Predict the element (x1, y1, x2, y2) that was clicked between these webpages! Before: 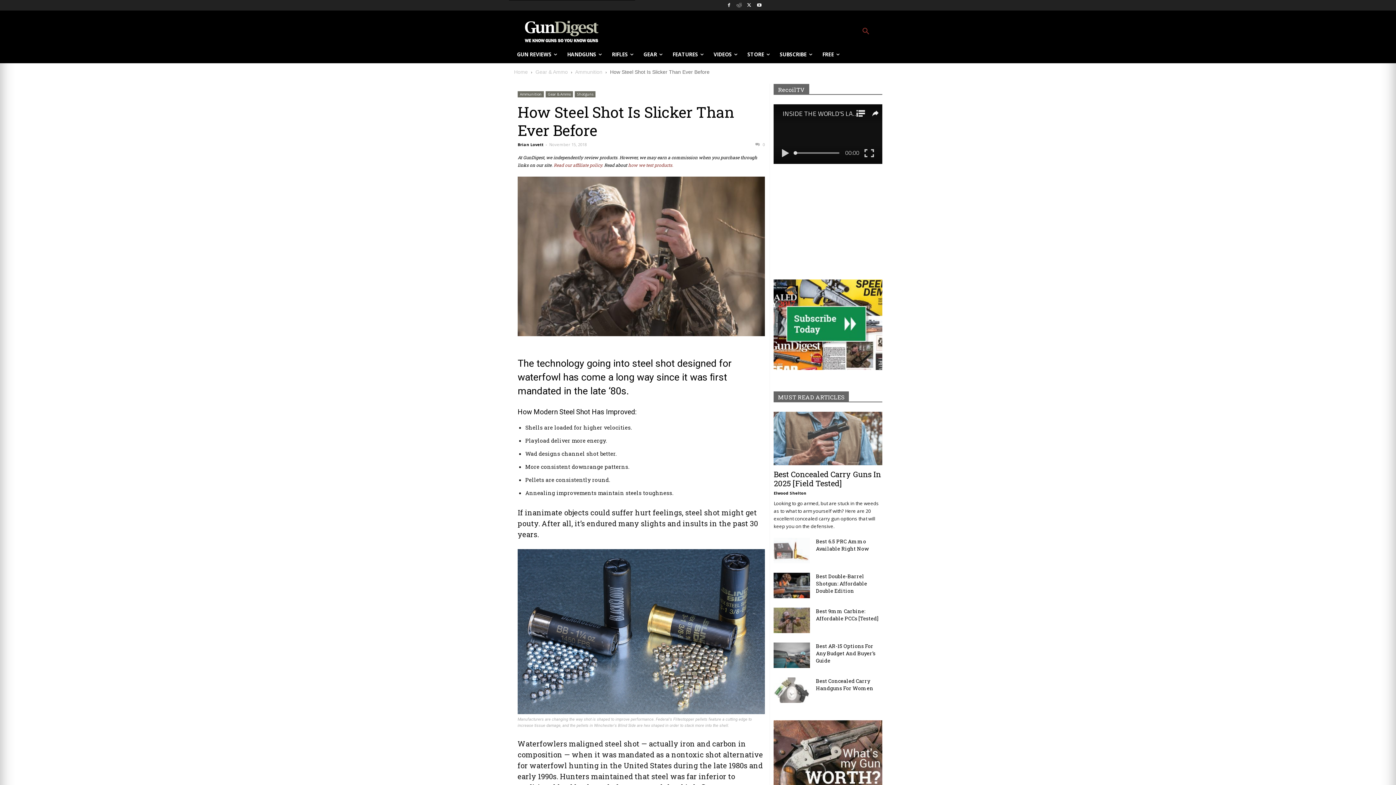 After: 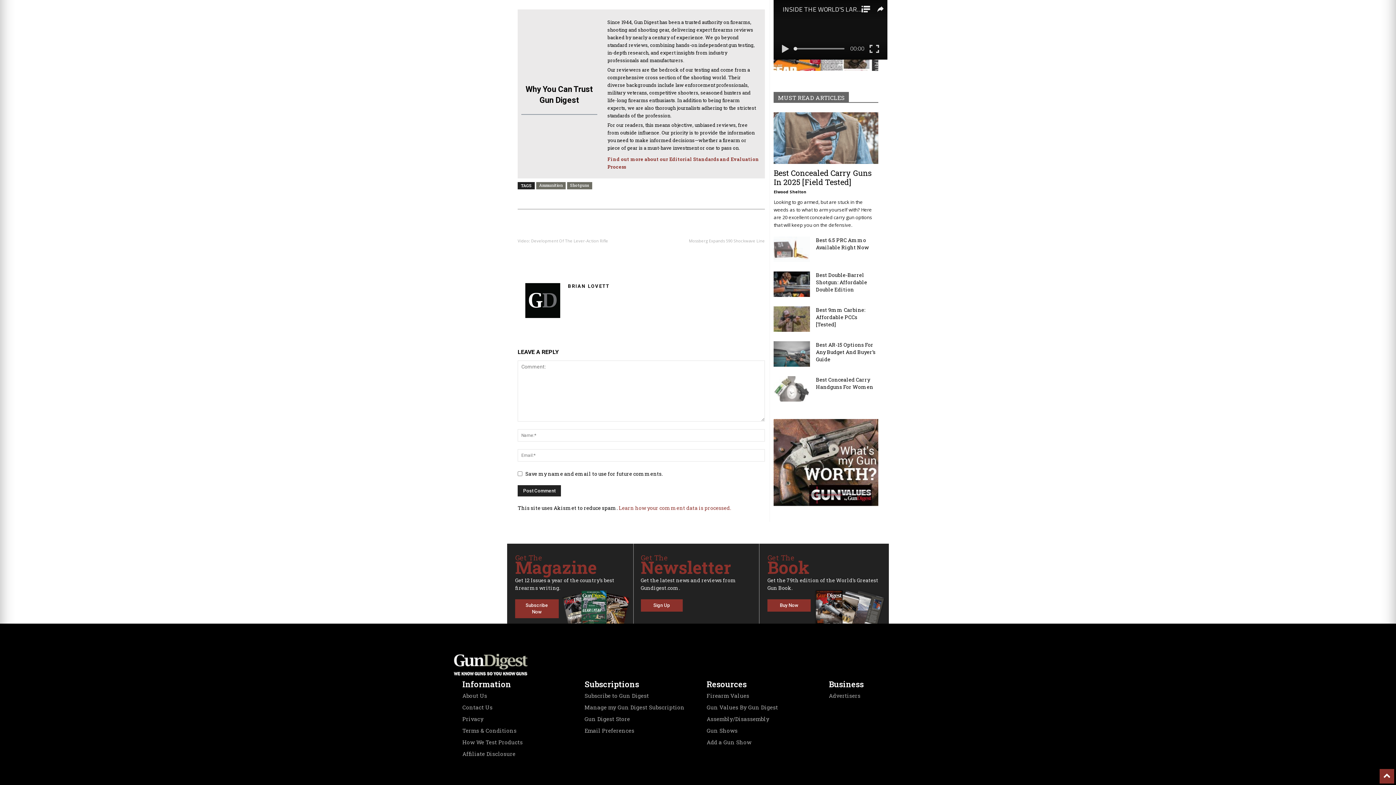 Action: label:  0 bbox: (755, 141, 765, 147)